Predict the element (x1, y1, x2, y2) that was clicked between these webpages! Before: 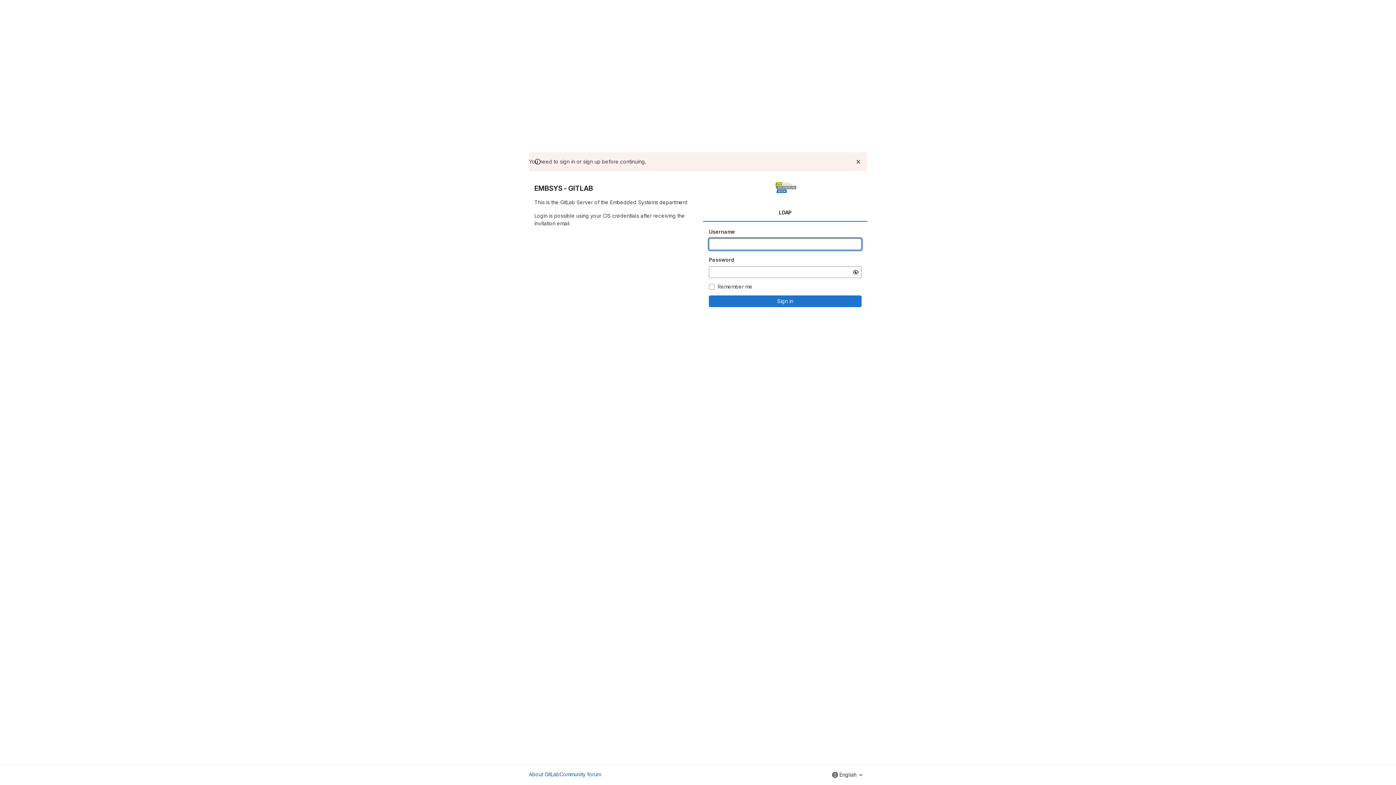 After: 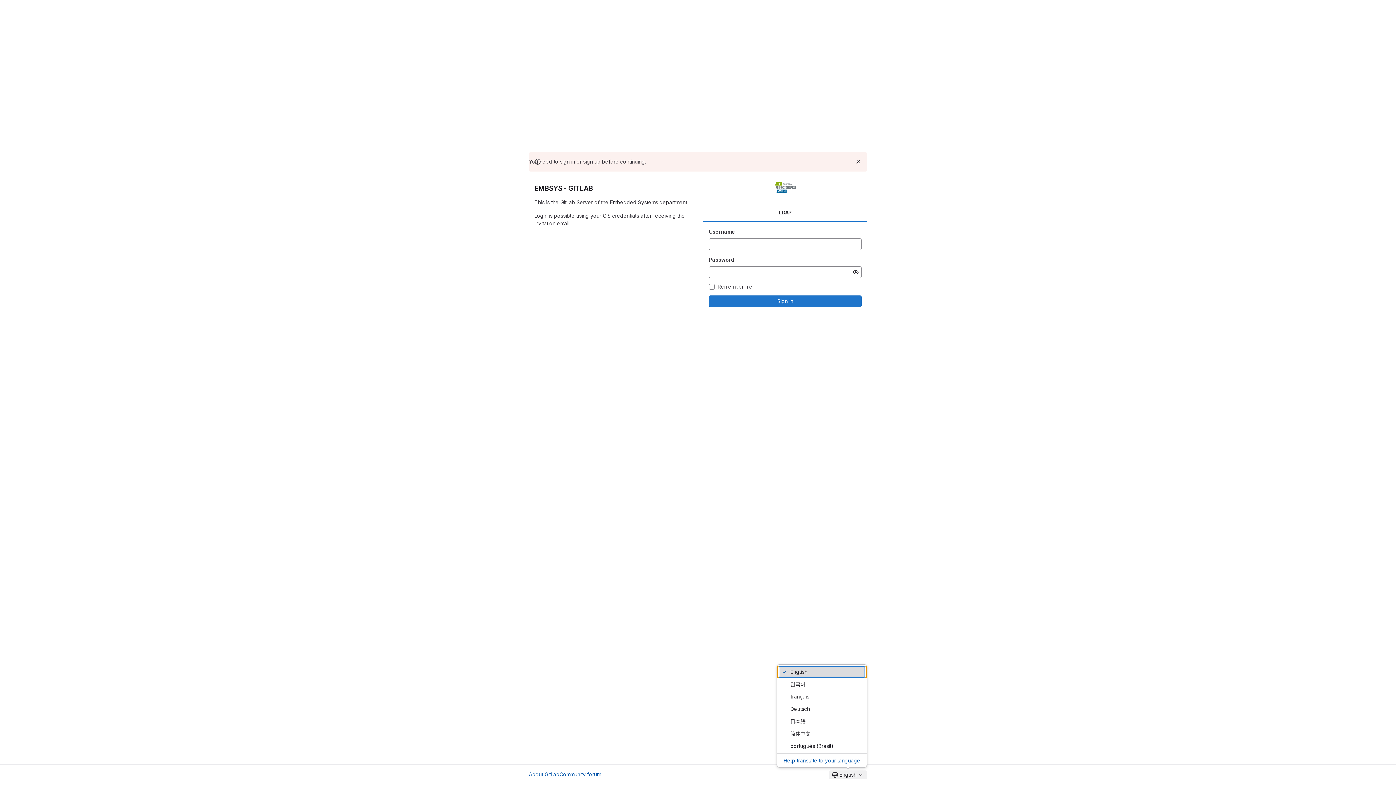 Action: label: English bbox: (829, 770, 867, 779)